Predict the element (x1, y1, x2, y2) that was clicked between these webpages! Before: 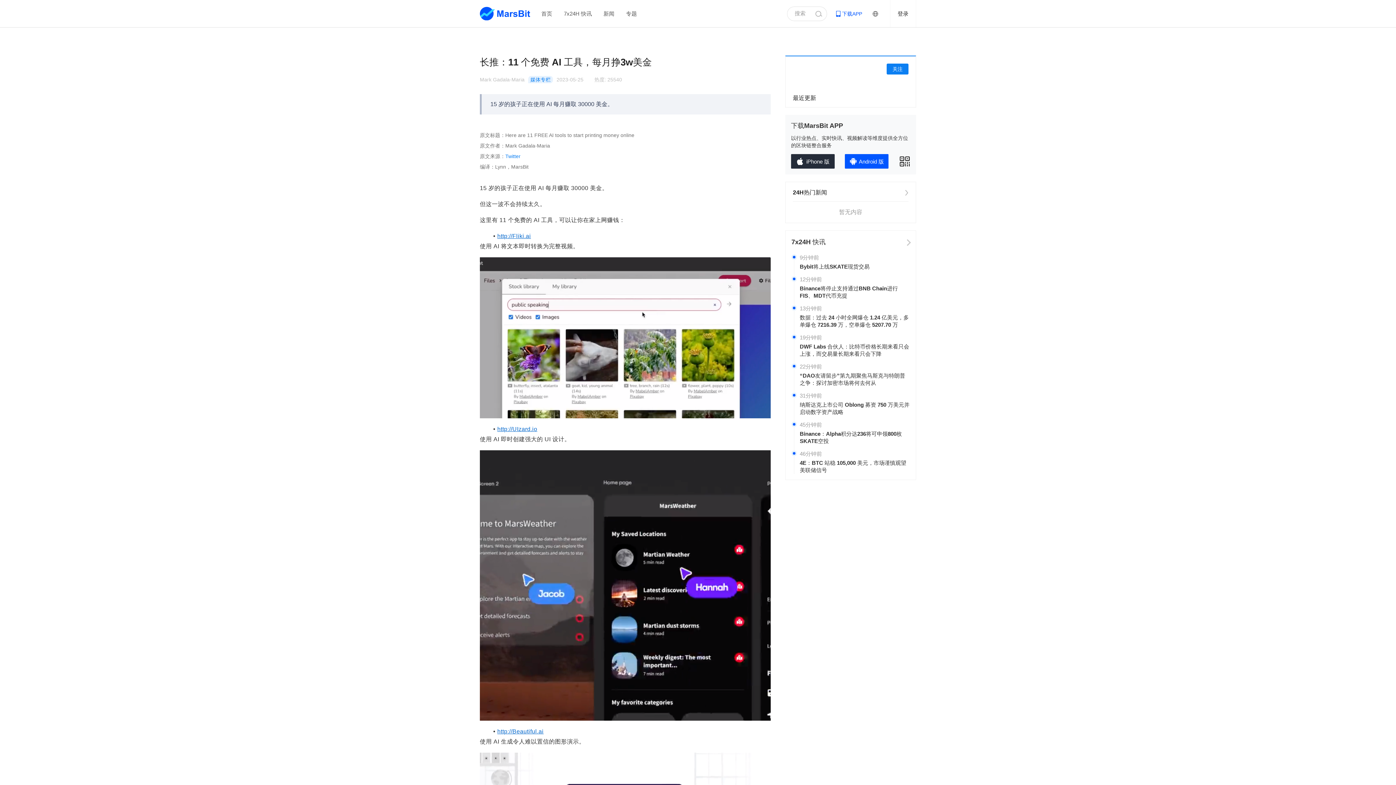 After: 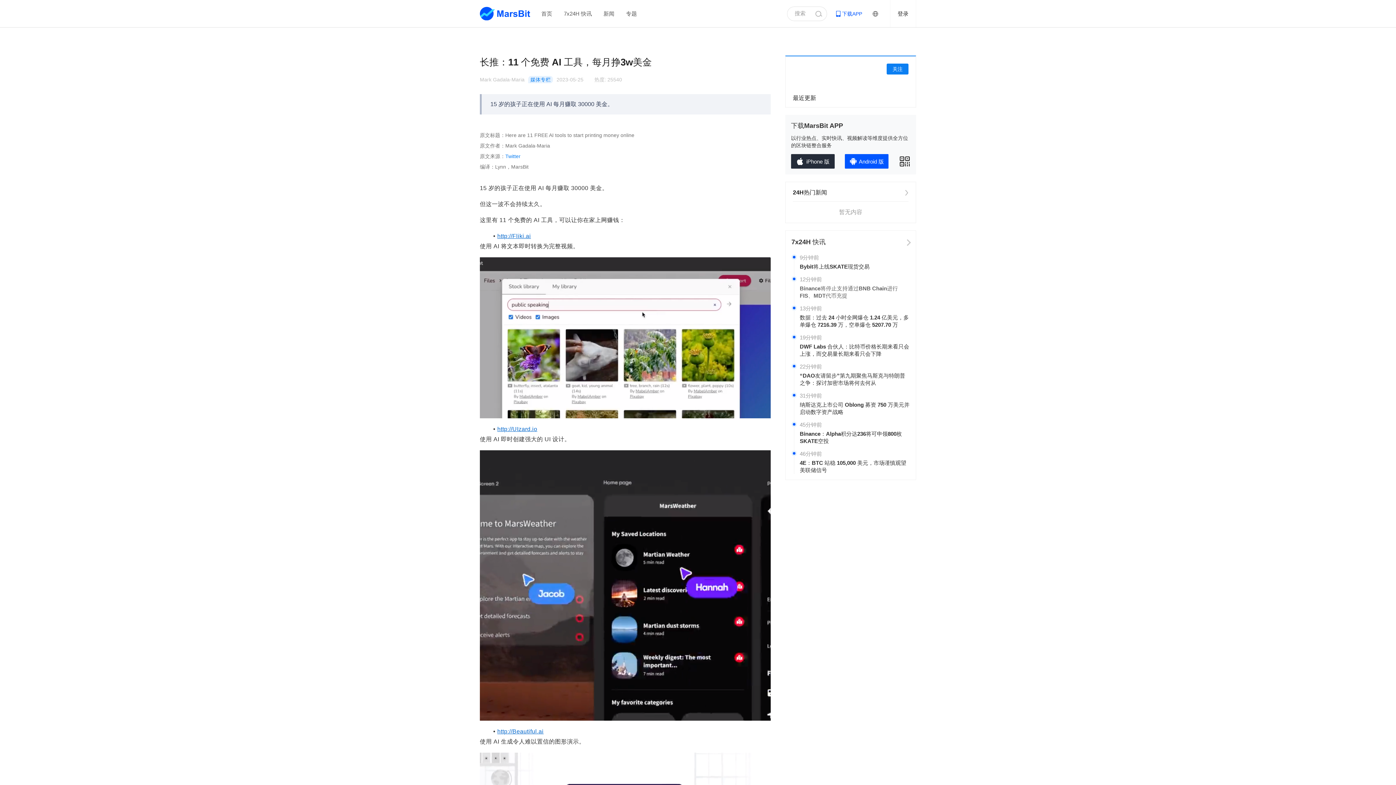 Action: bbox: (800, 285, 910, 299) label: Binance将停止支持通过BNB Chain进行FIS、MDT代币充提